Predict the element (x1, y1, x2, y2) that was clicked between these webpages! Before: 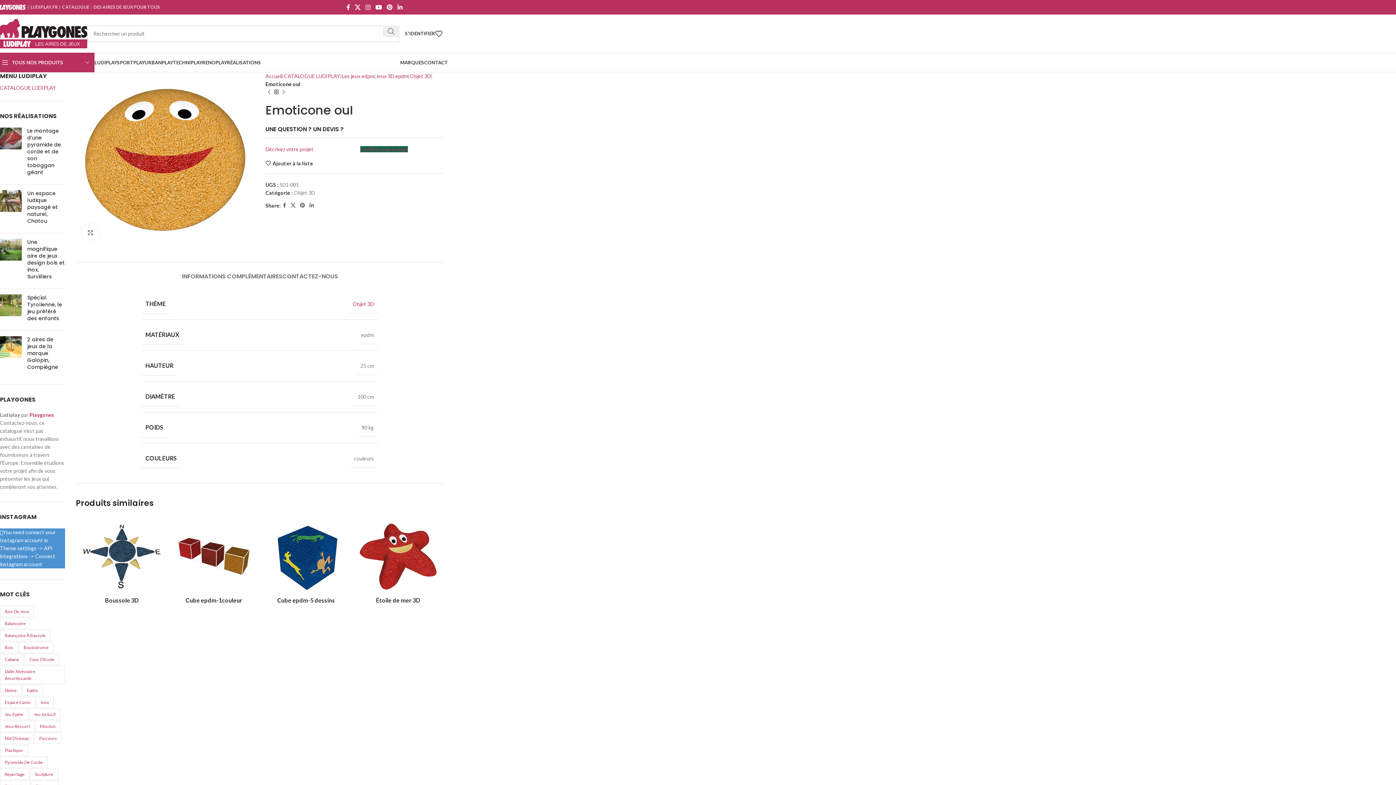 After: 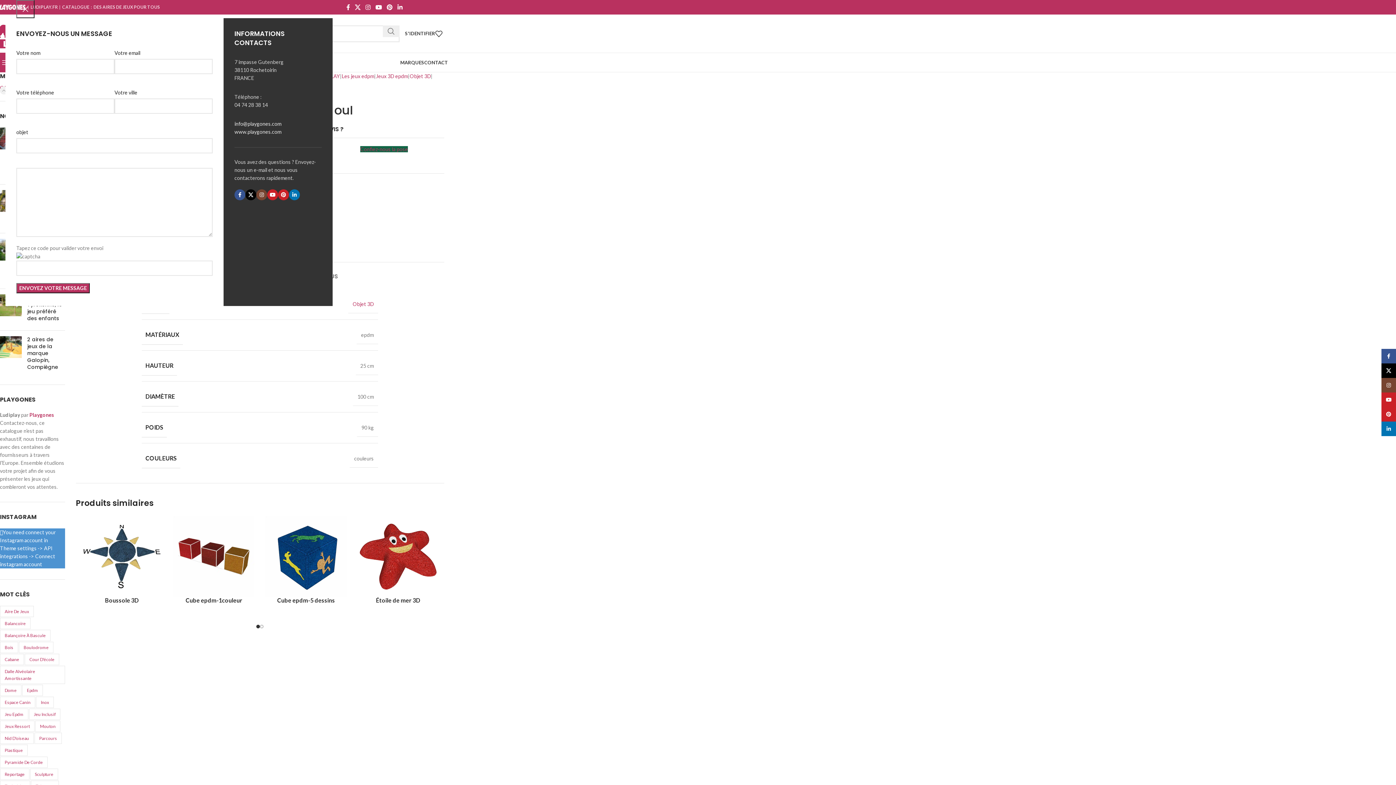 Action: label: Décrivez votre projet bbox: (265, 146, 313, 152)